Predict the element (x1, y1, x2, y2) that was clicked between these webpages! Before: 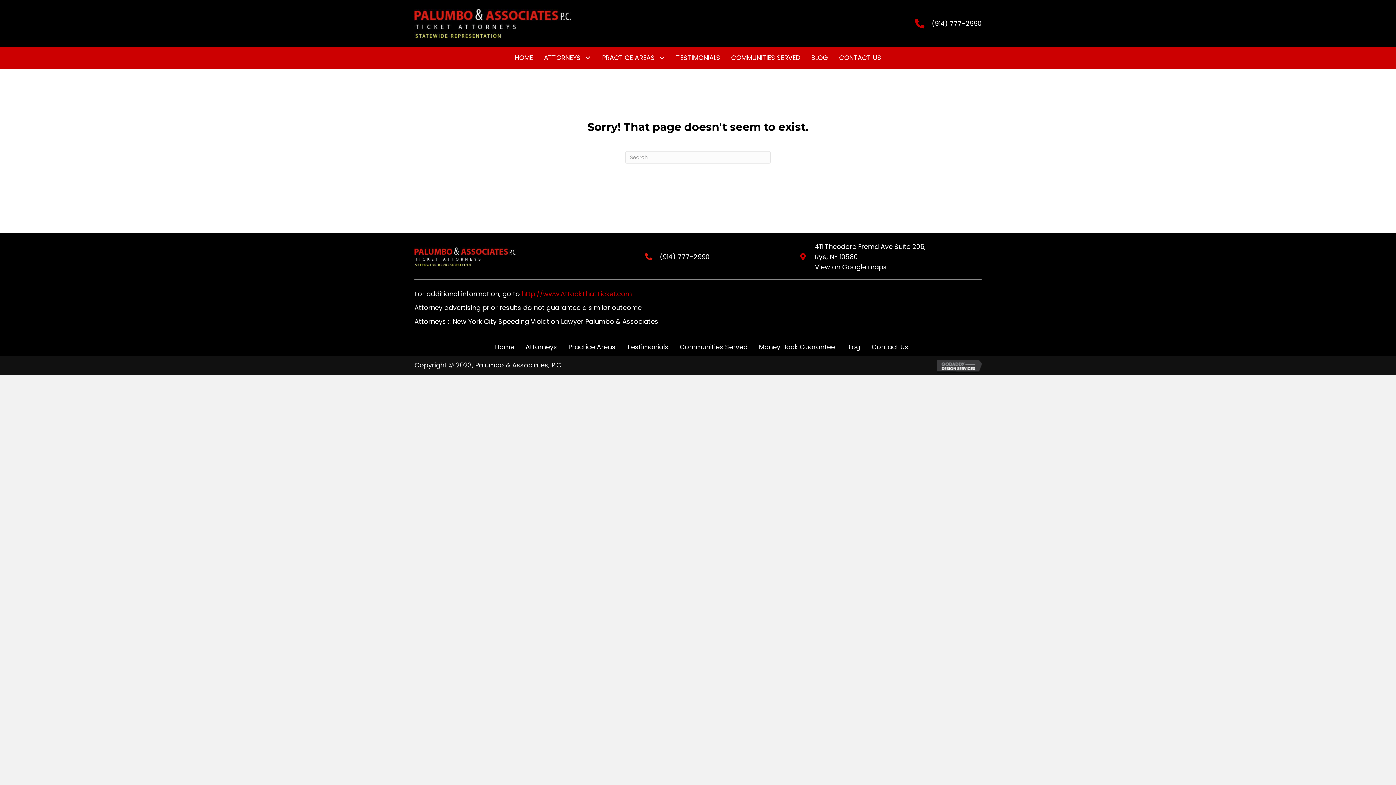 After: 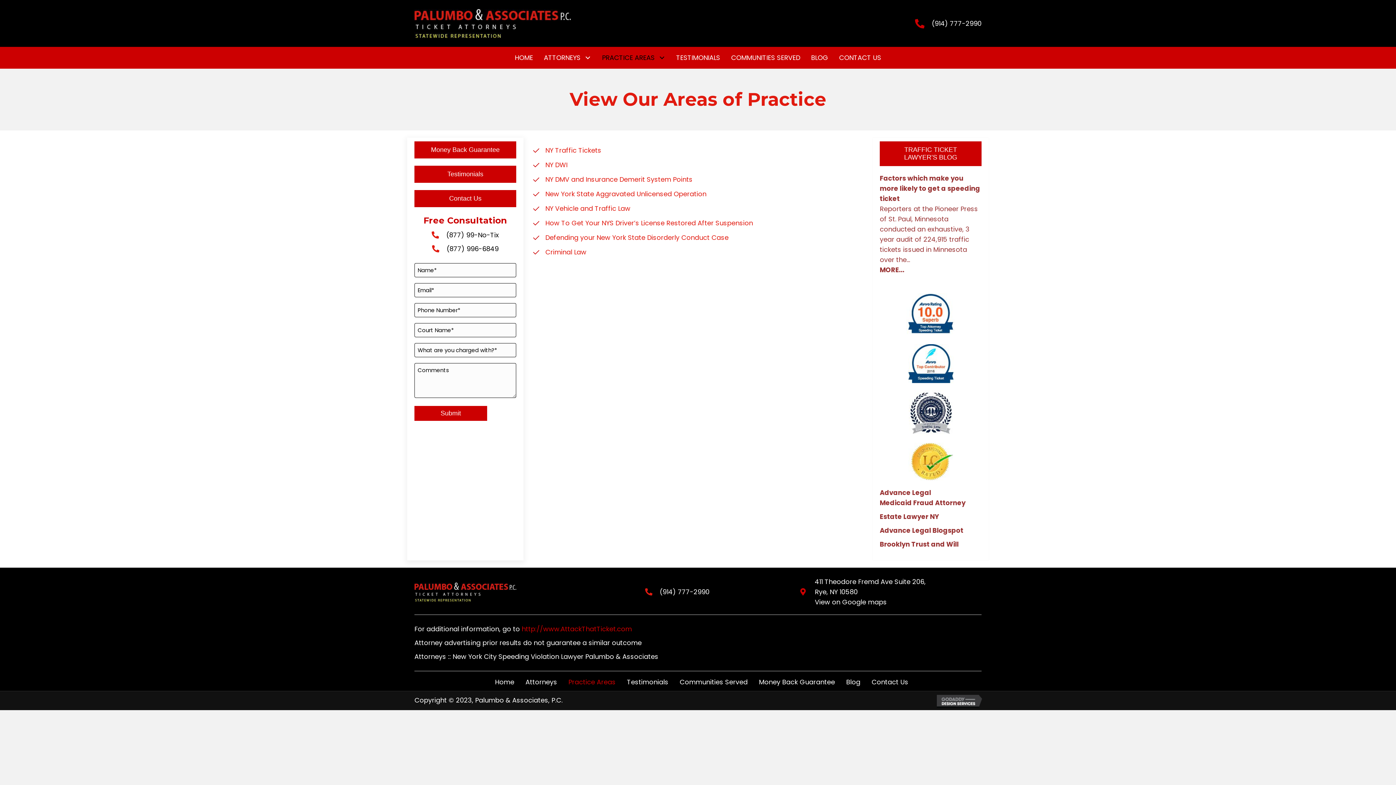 Action: bbox: (563, 340, 621, 354) label: Practice Areas